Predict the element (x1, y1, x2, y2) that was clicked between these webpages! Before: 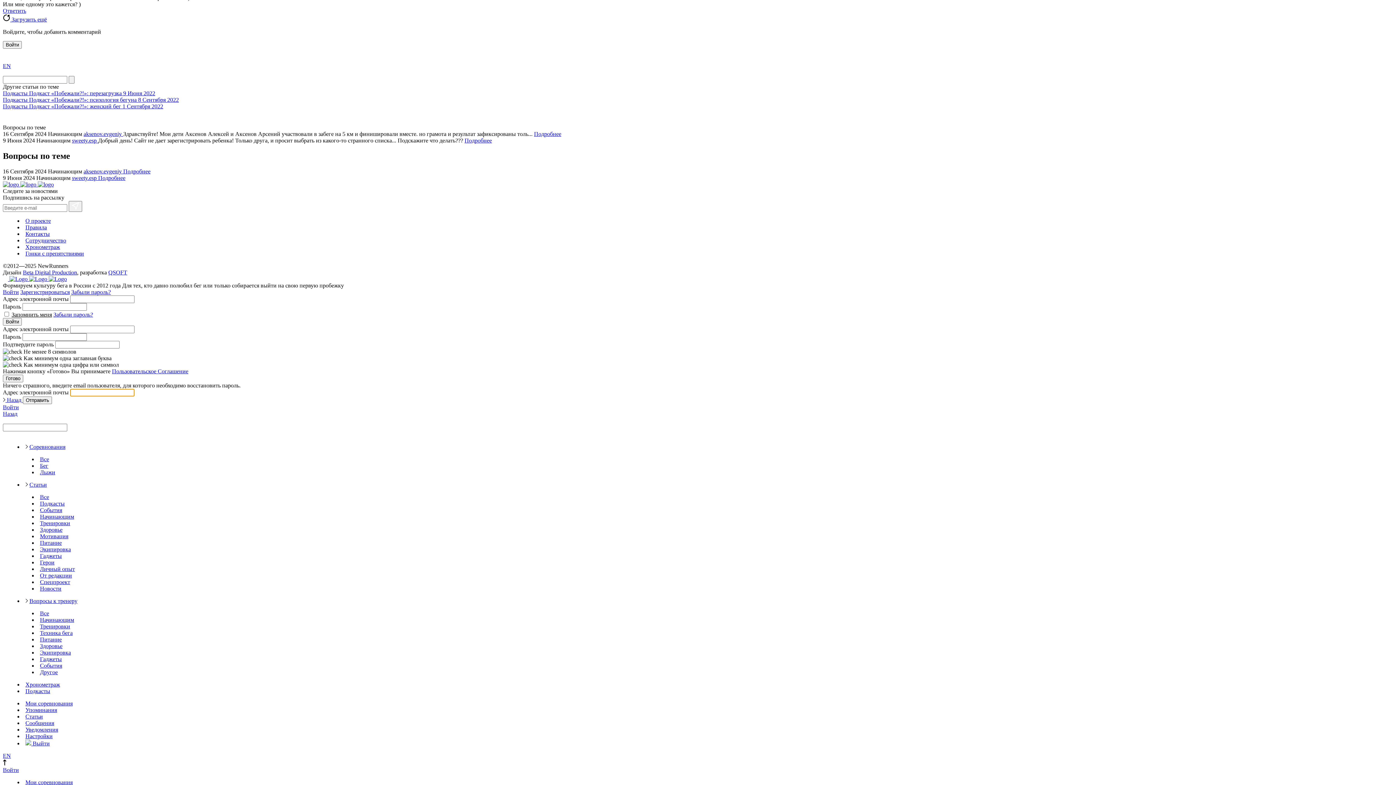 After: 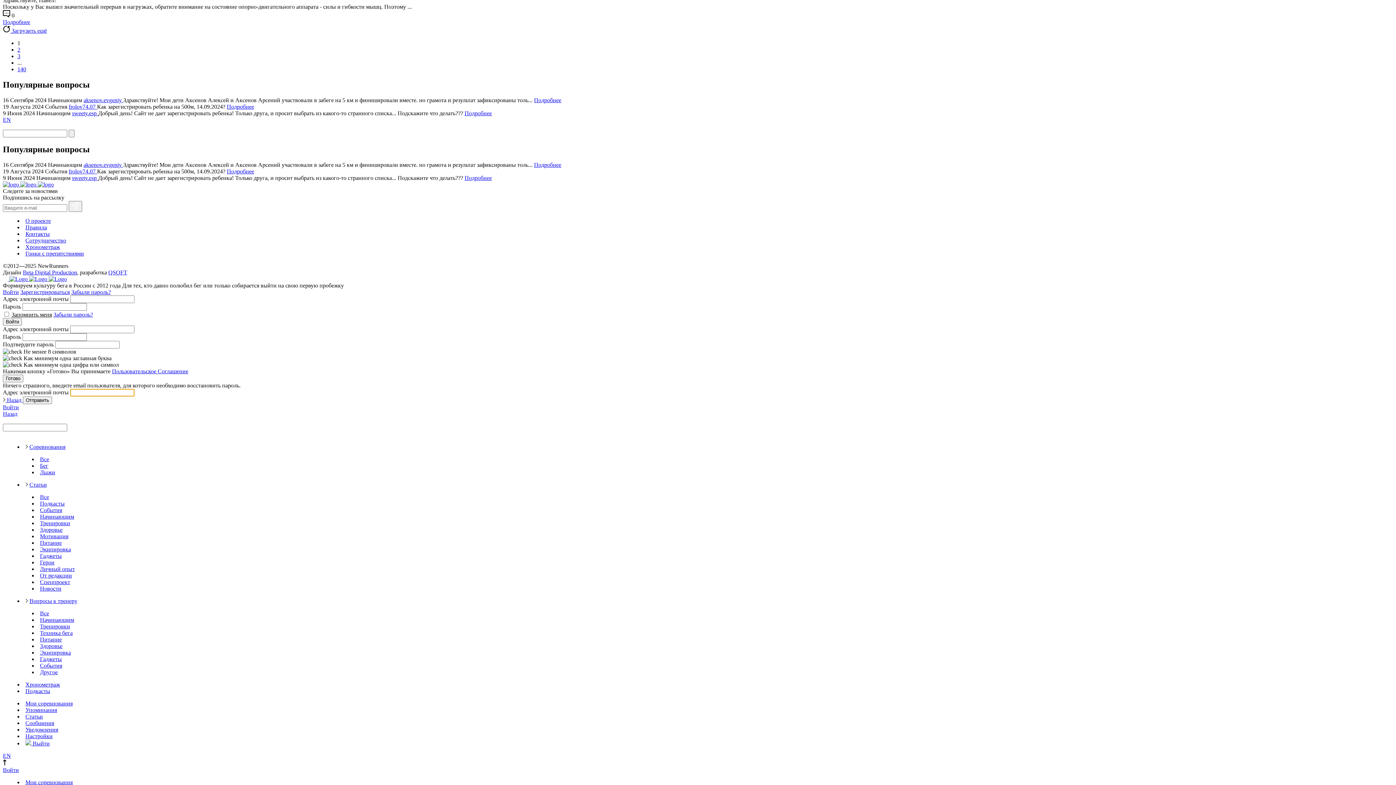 Action: bbox: (40, 623, 70, 629) label: Тренировки